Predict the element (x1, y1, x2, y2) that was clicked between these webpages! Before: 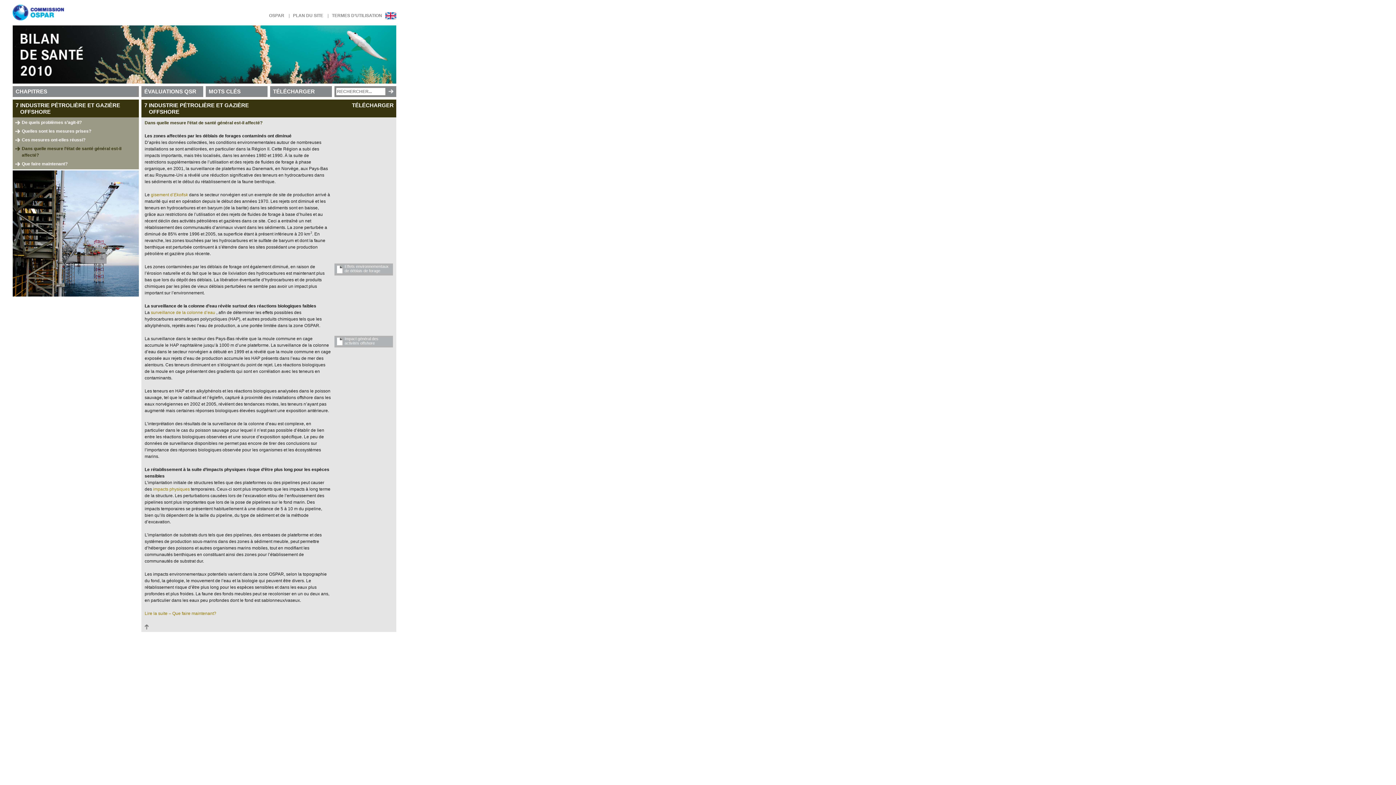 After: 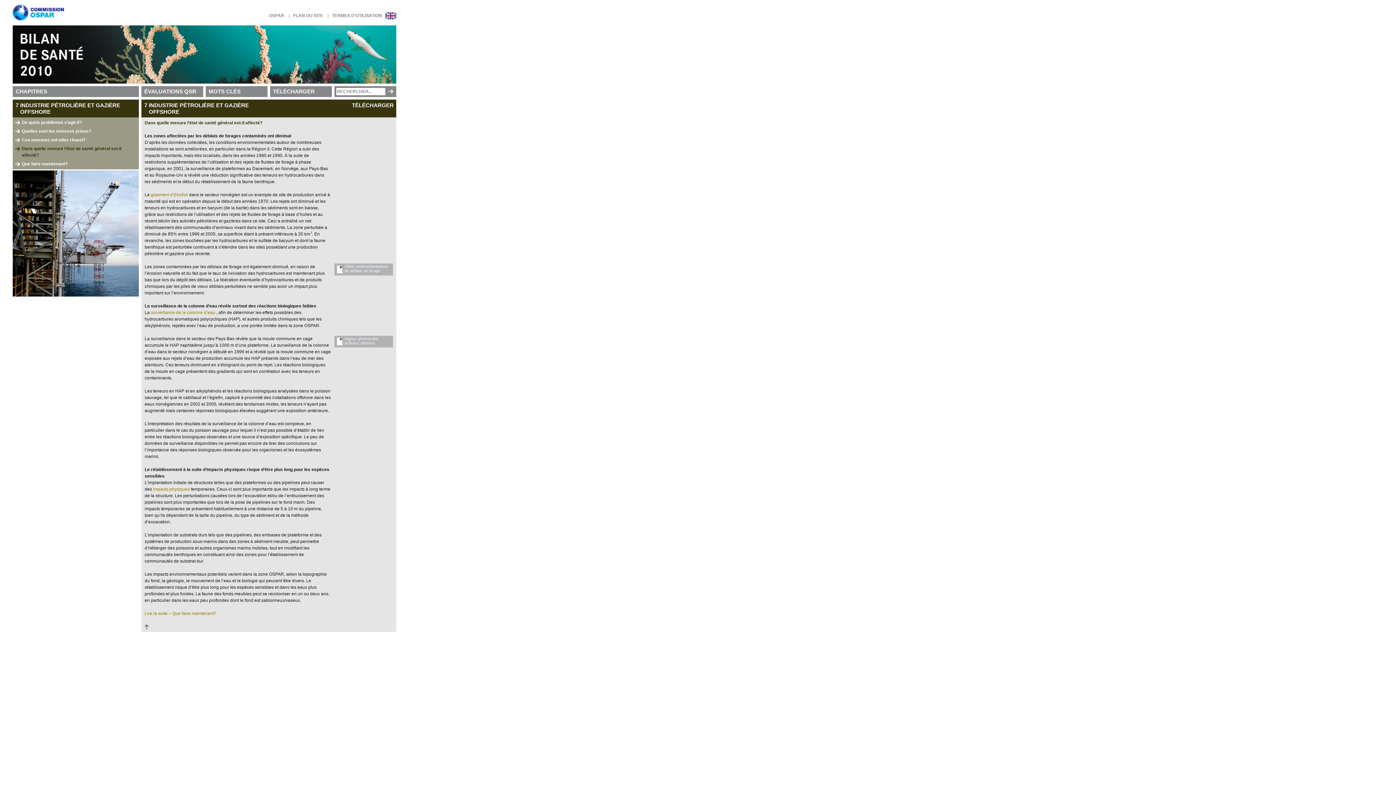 Action: label: Dans quelle mesure l’état de santé général est-il affecté? bbox: (15, 144, 138, 159)